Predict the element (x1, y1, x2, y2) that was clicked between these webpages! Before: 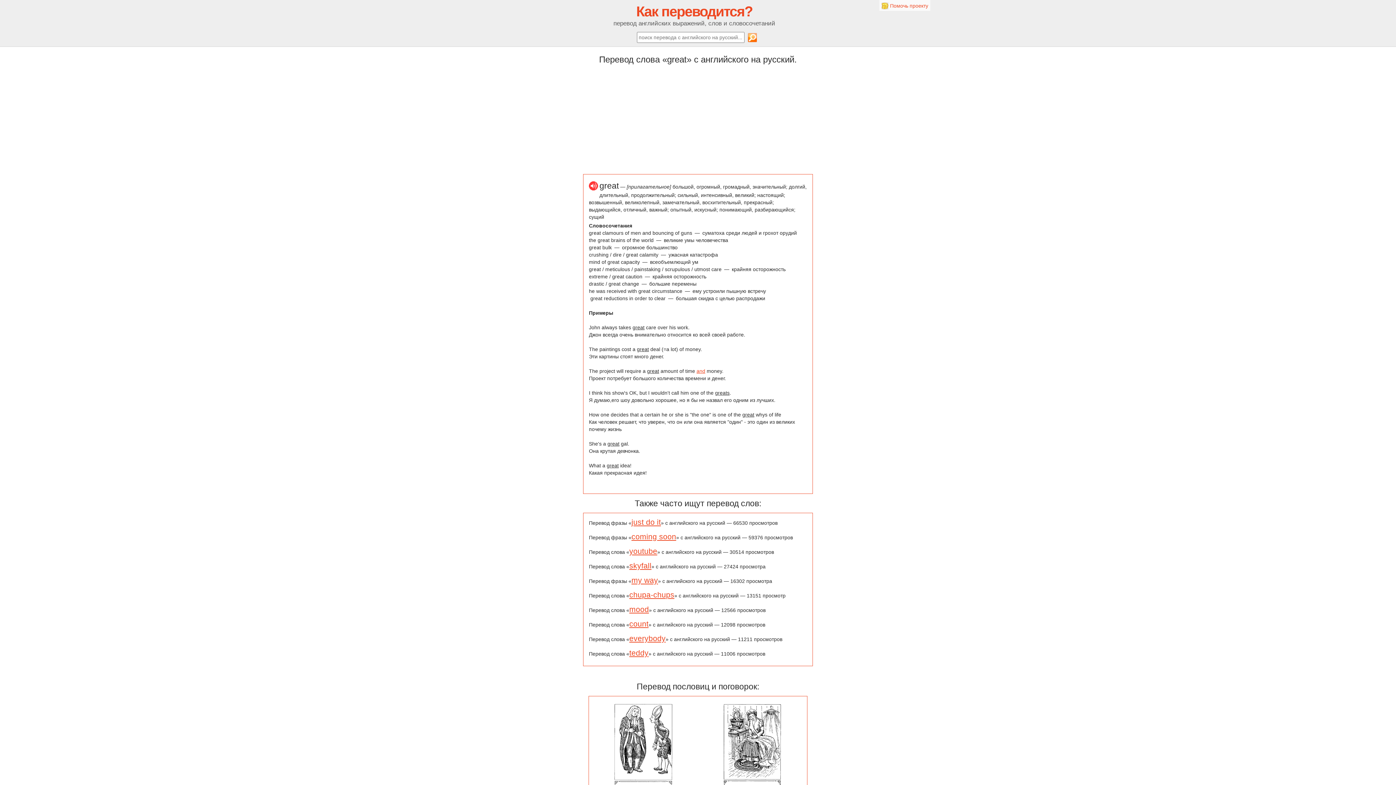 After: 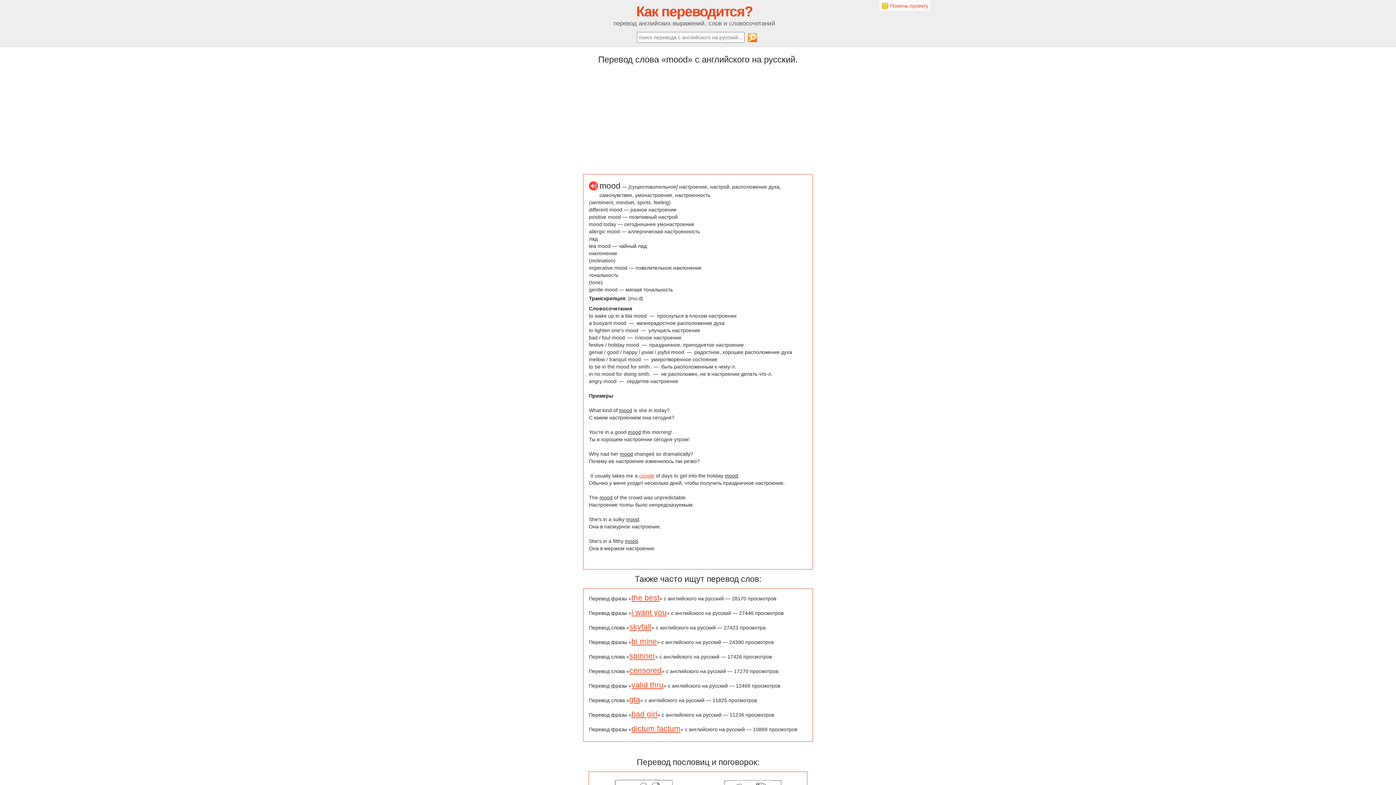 Action: bbox: (629, 605, 649, 613) label: mood